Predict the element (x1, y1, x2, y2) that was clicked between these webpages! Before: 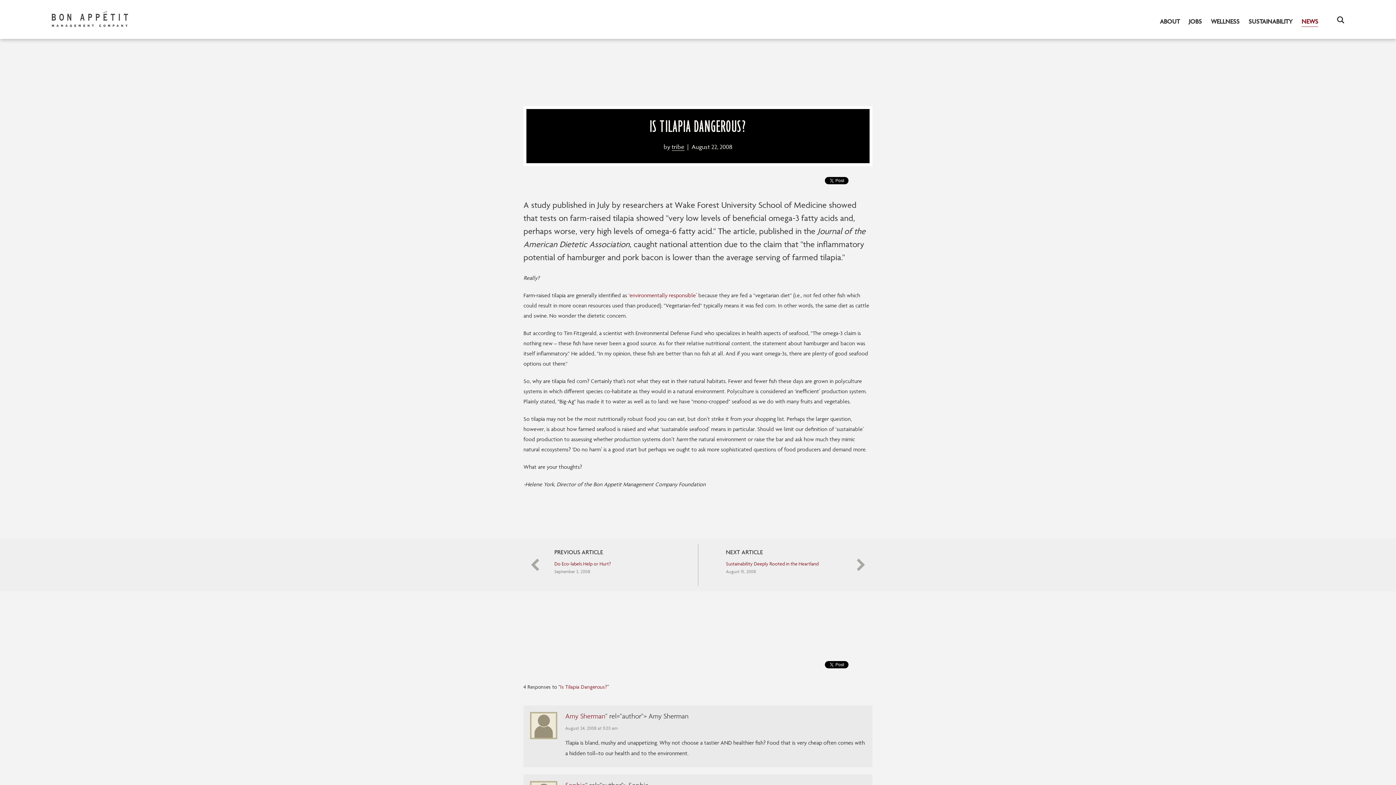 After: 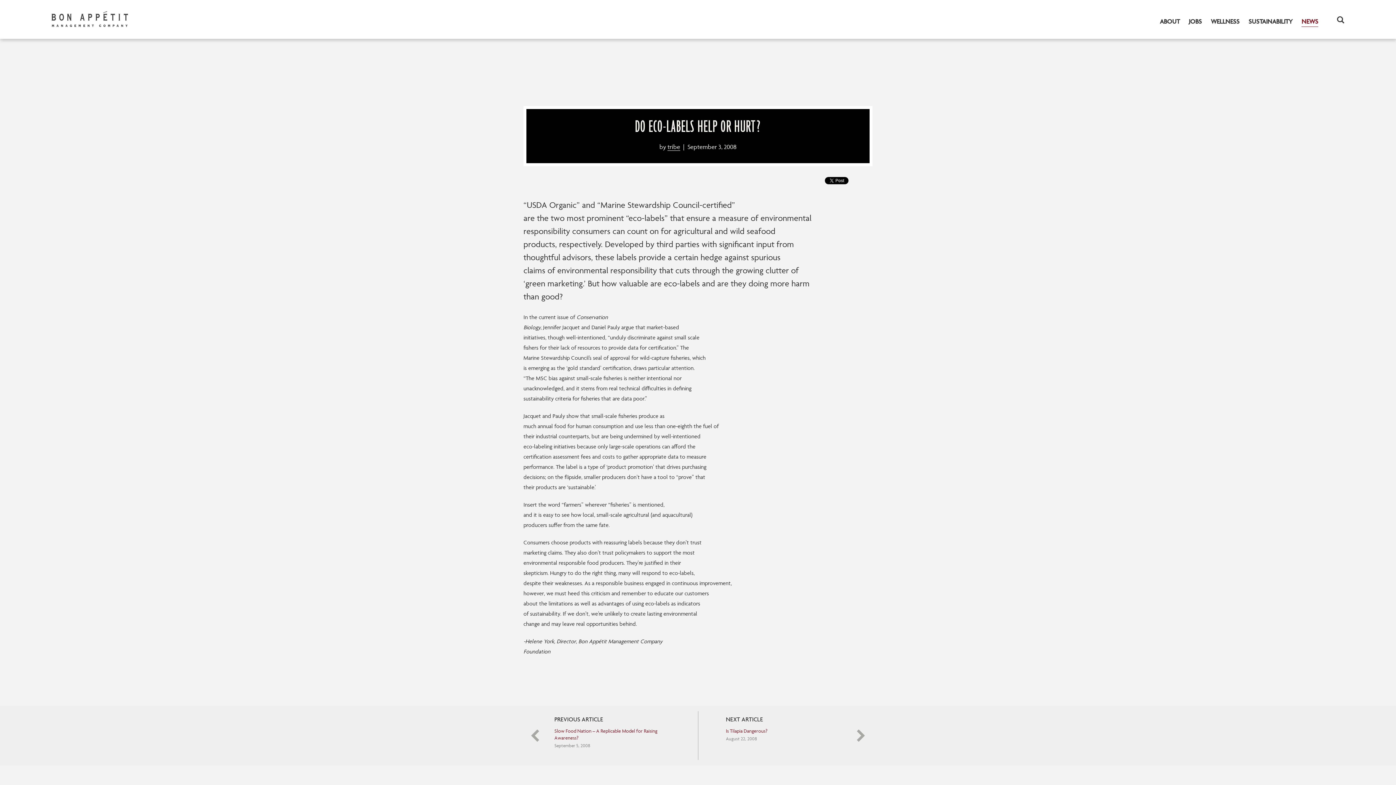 Action: label: PREVIOUS ARTICLE

Do Eco-labels Help or Hurt?
September 3, 2008 bbox: (523, 549, 698, 575)